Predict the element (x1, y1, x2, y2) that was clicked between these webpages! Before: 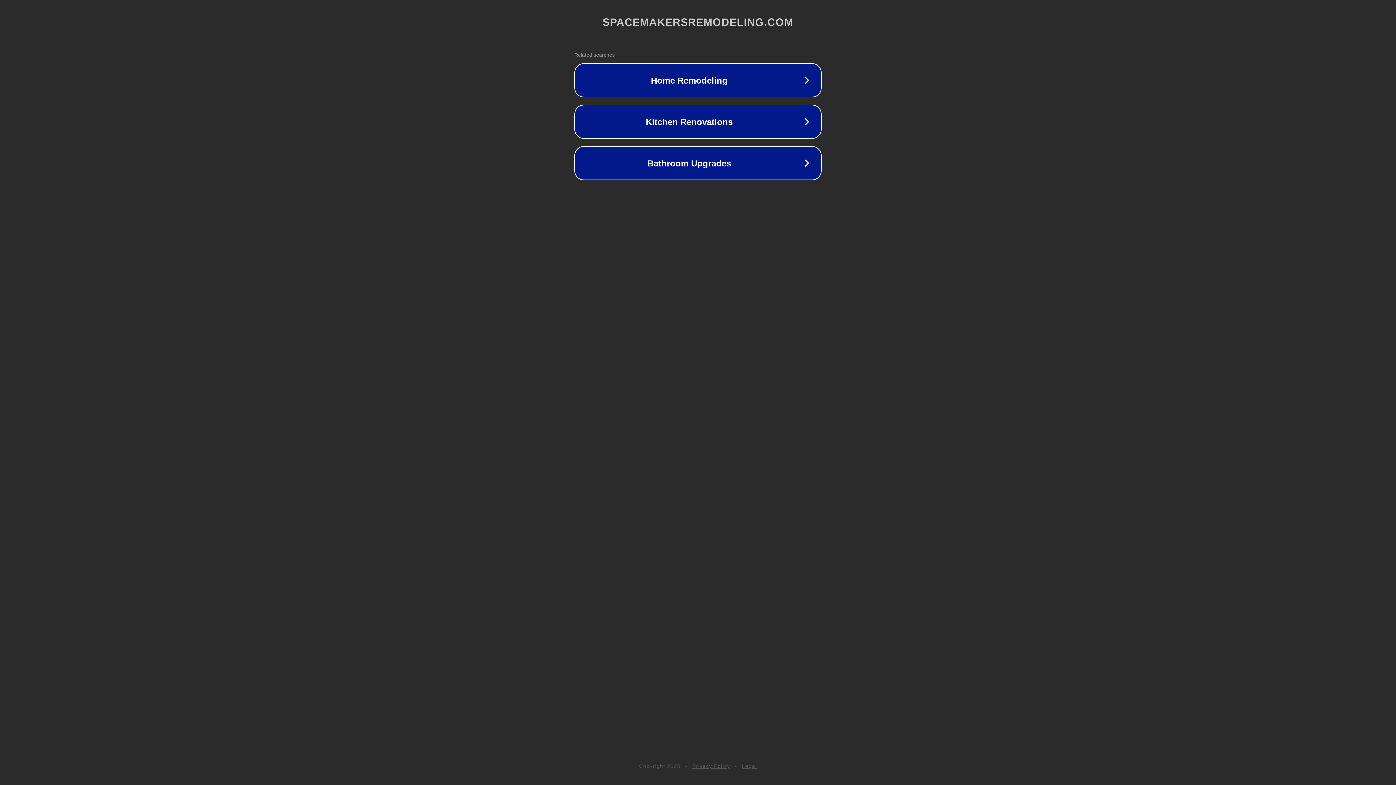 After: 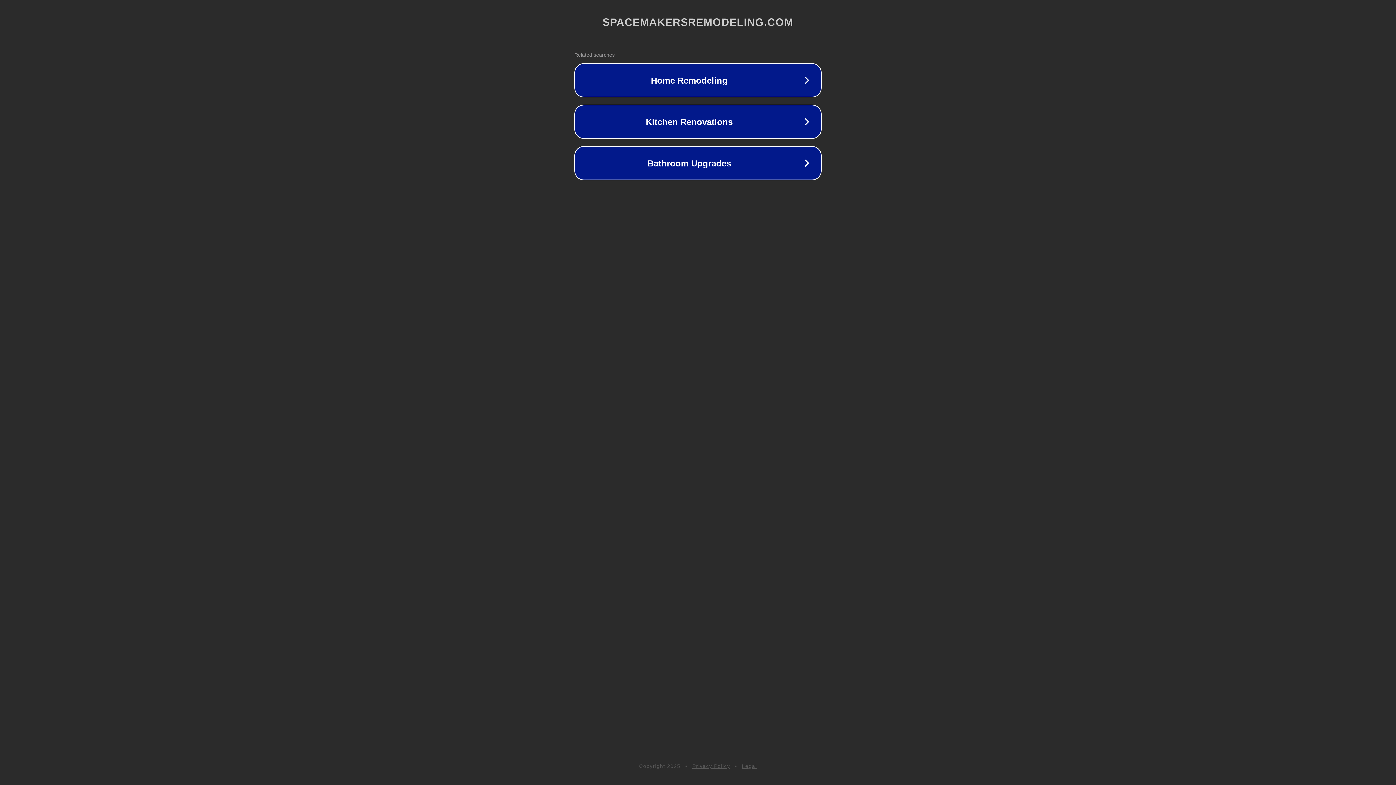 Action: label: Privacy Policy bbox: (692, 763, 730, 769)